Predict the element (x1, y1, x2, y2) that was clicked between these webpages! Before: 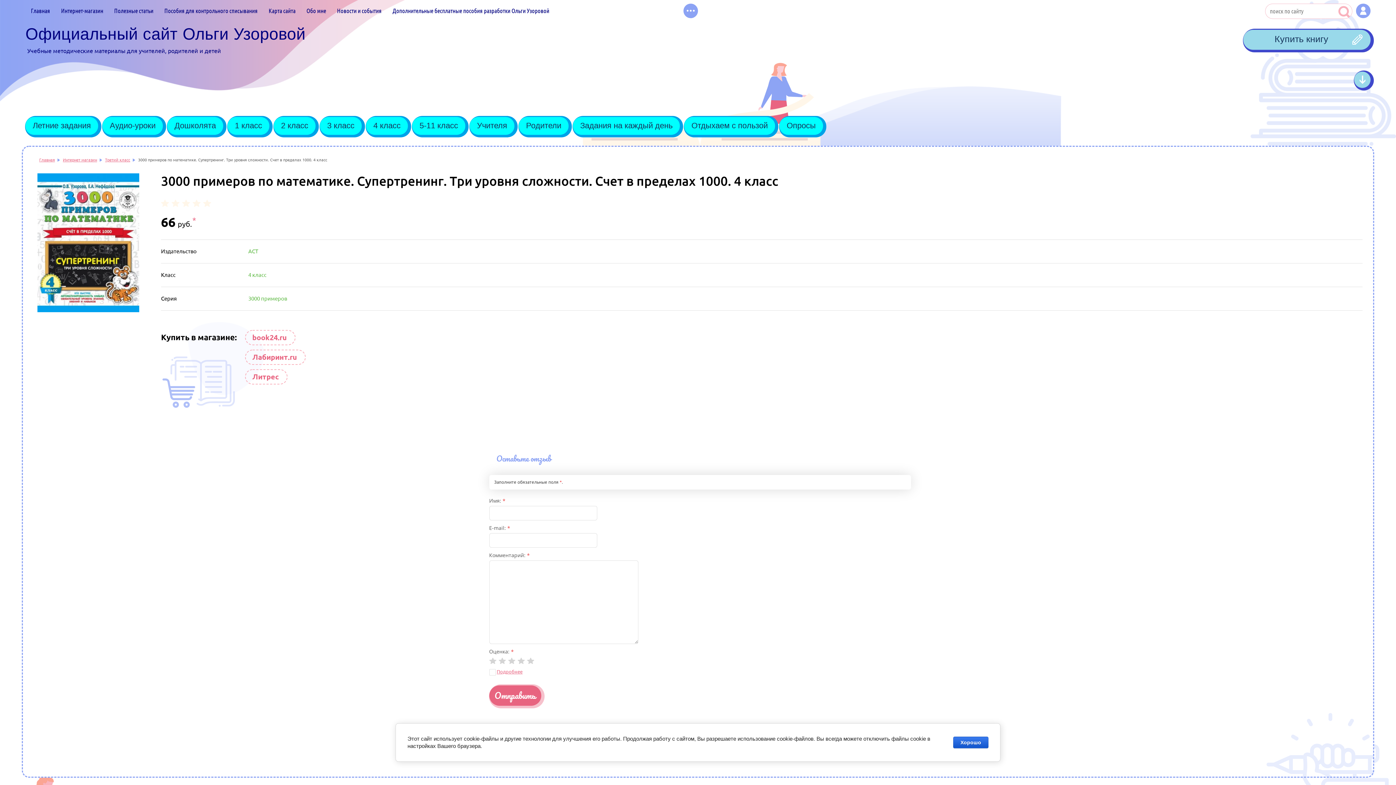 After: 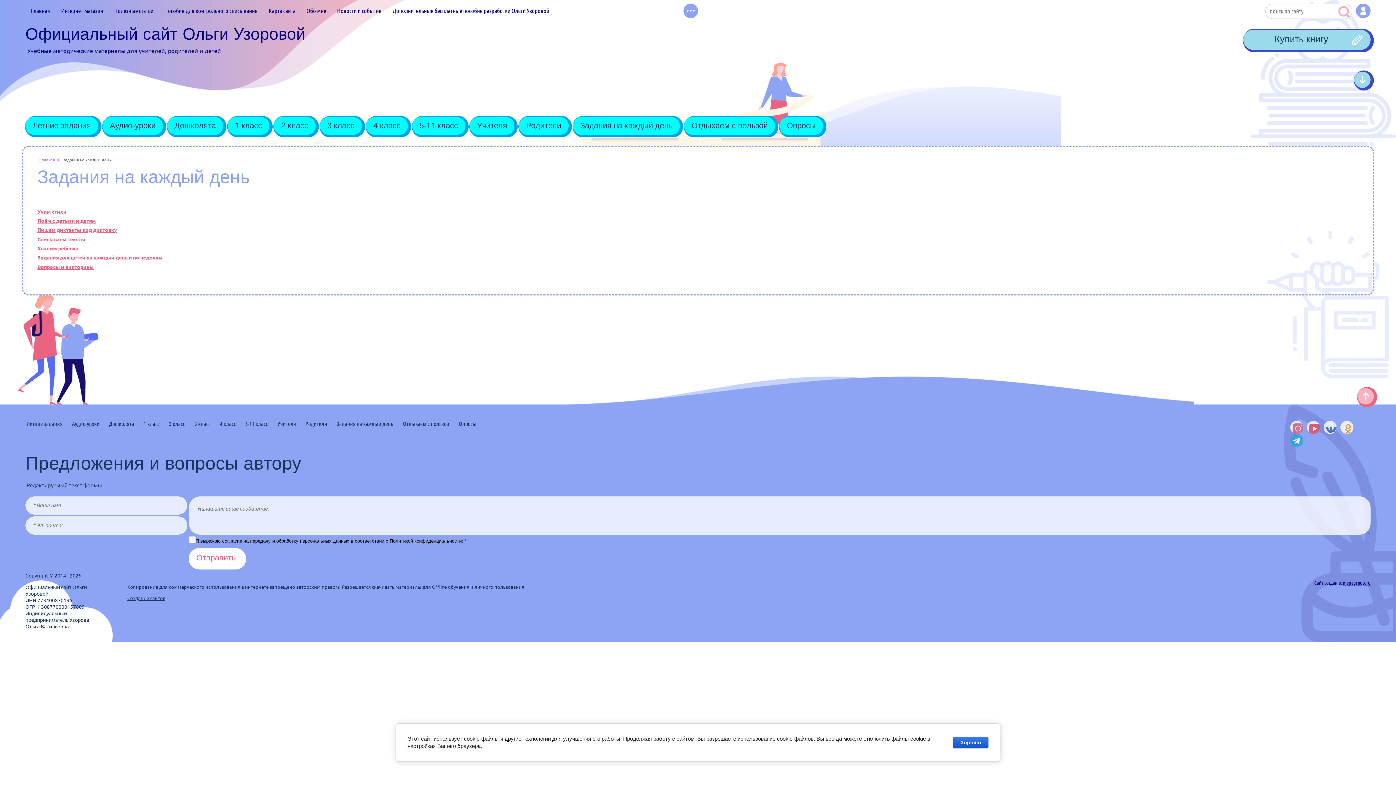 Action: label: Задания на каждый день bbox: (573, 117, 680, 135)